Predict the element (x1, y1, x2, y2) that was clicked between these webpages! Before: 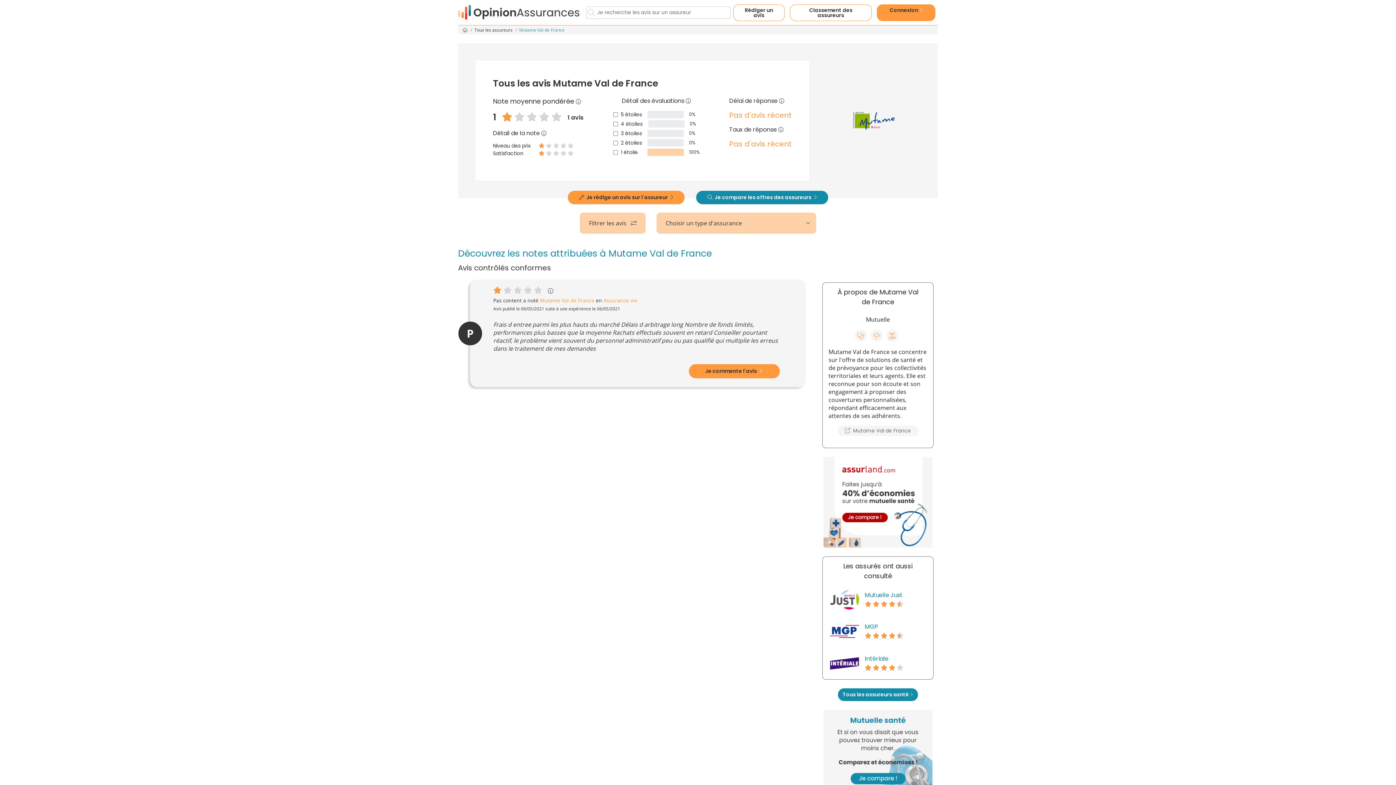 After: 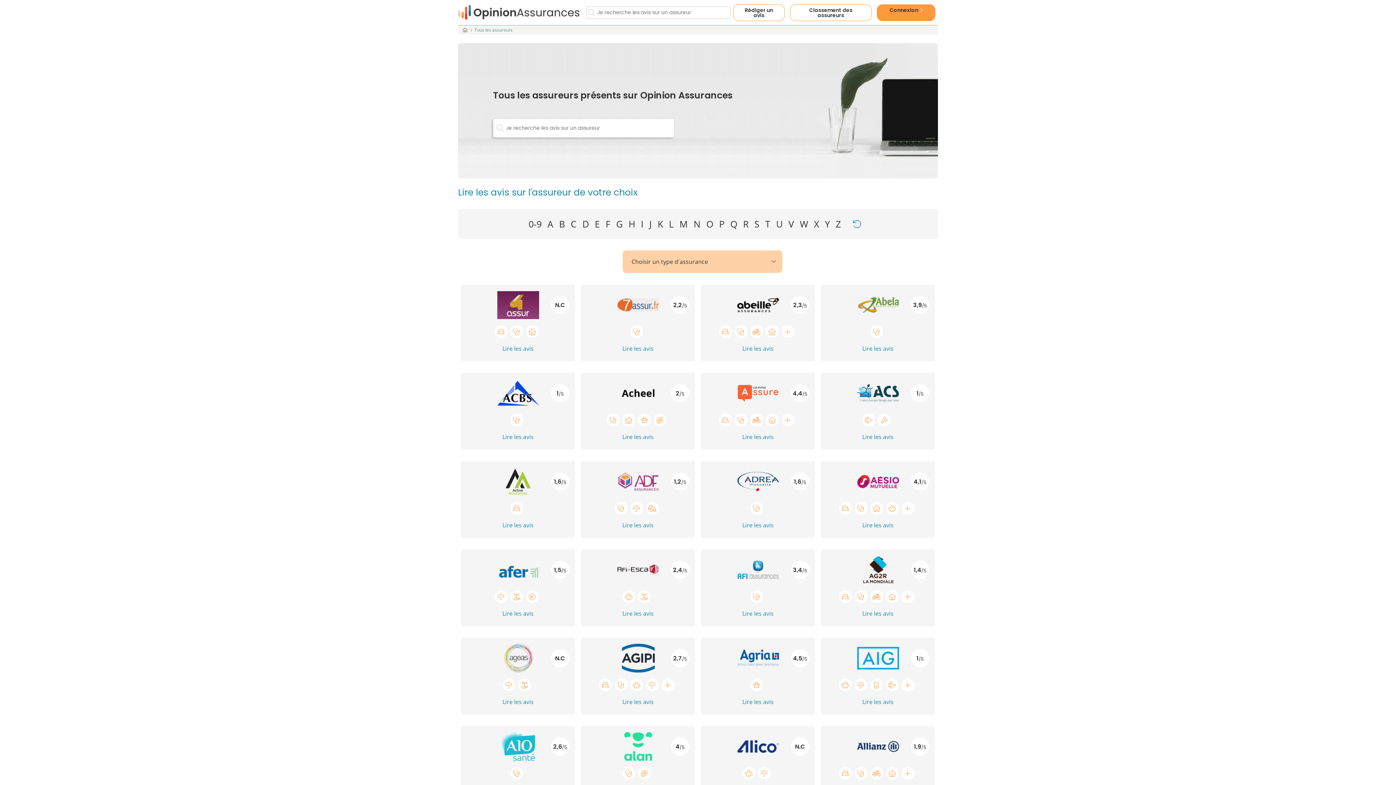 Action: bbox: (474, 26, 513, 33) label: Tous les assureurs 